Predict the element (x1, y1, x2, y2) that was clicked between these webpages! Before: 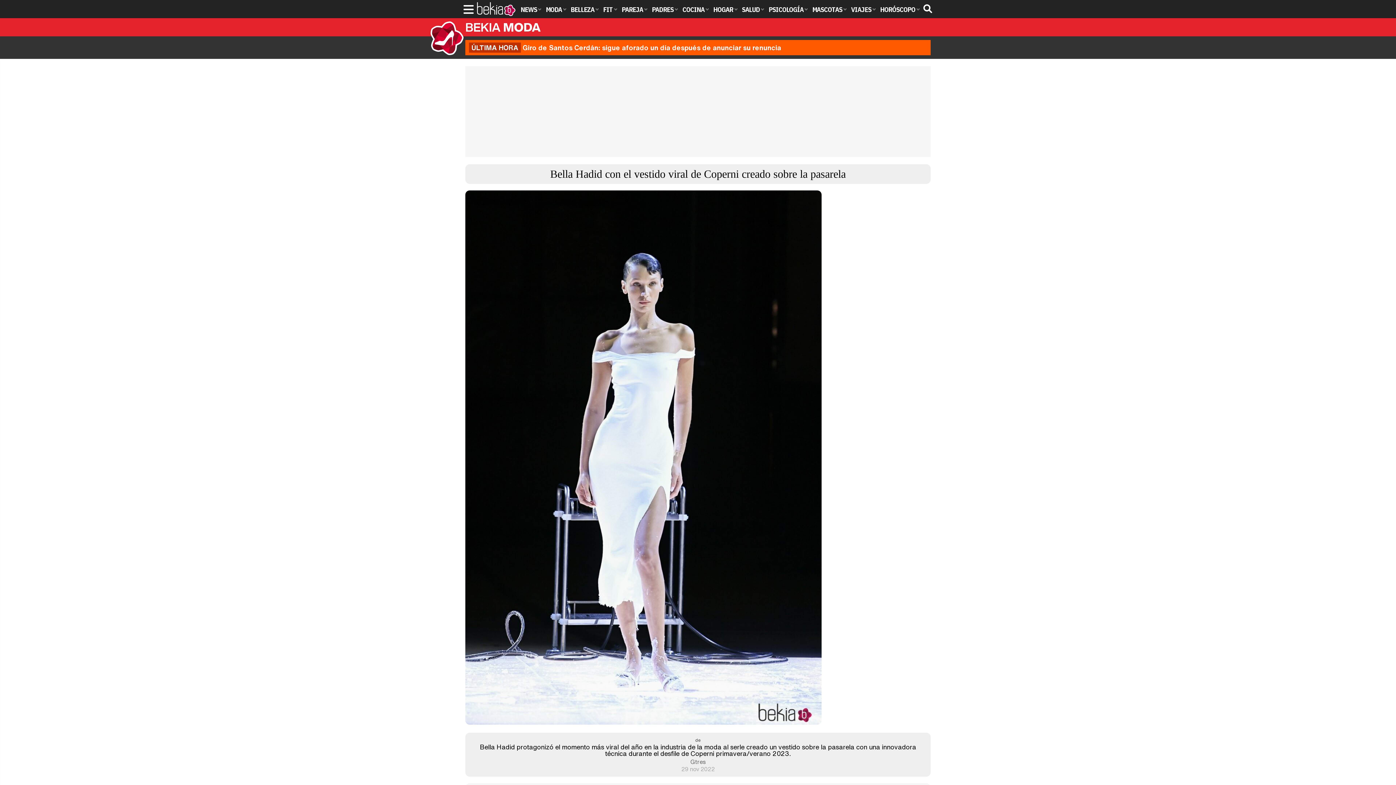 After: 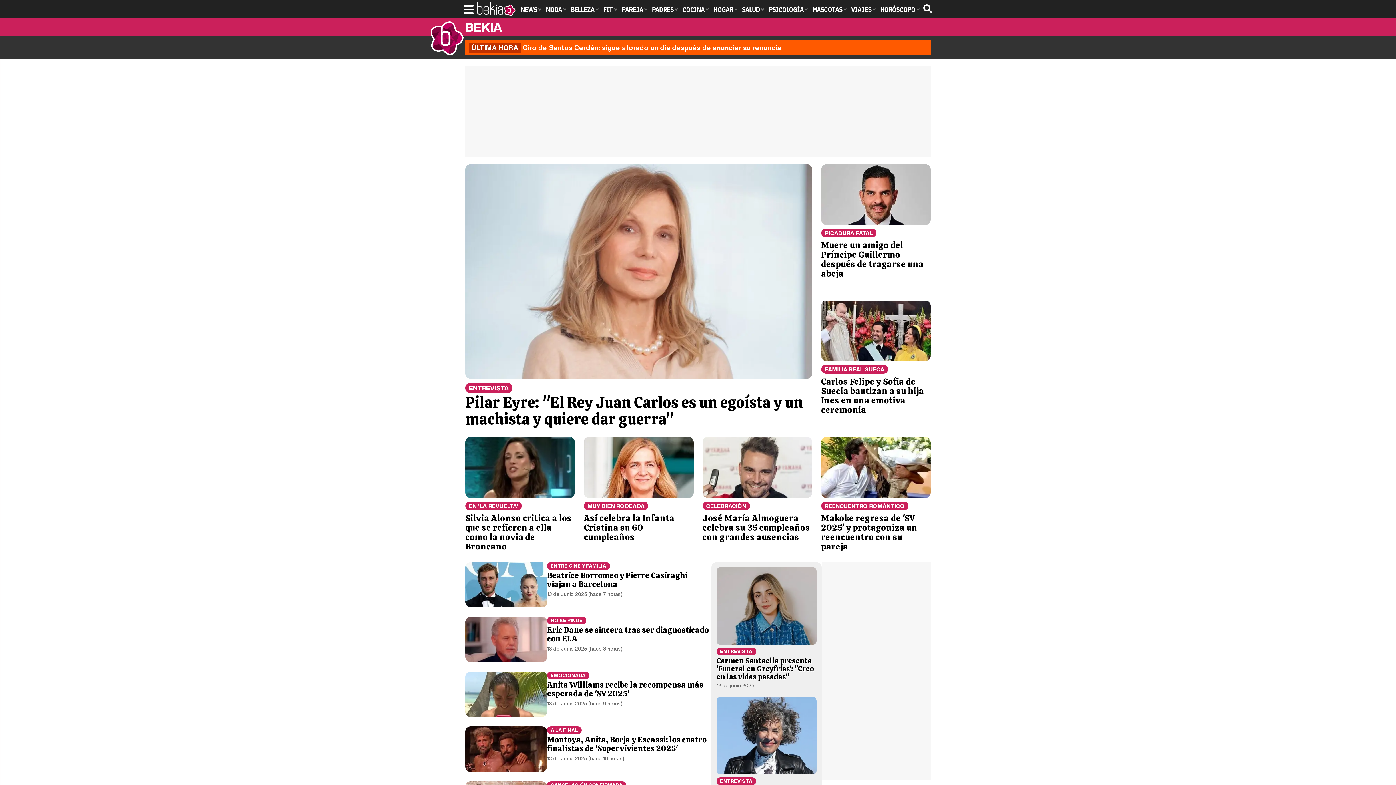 Action: bbox: (476, 1, 516, 16)